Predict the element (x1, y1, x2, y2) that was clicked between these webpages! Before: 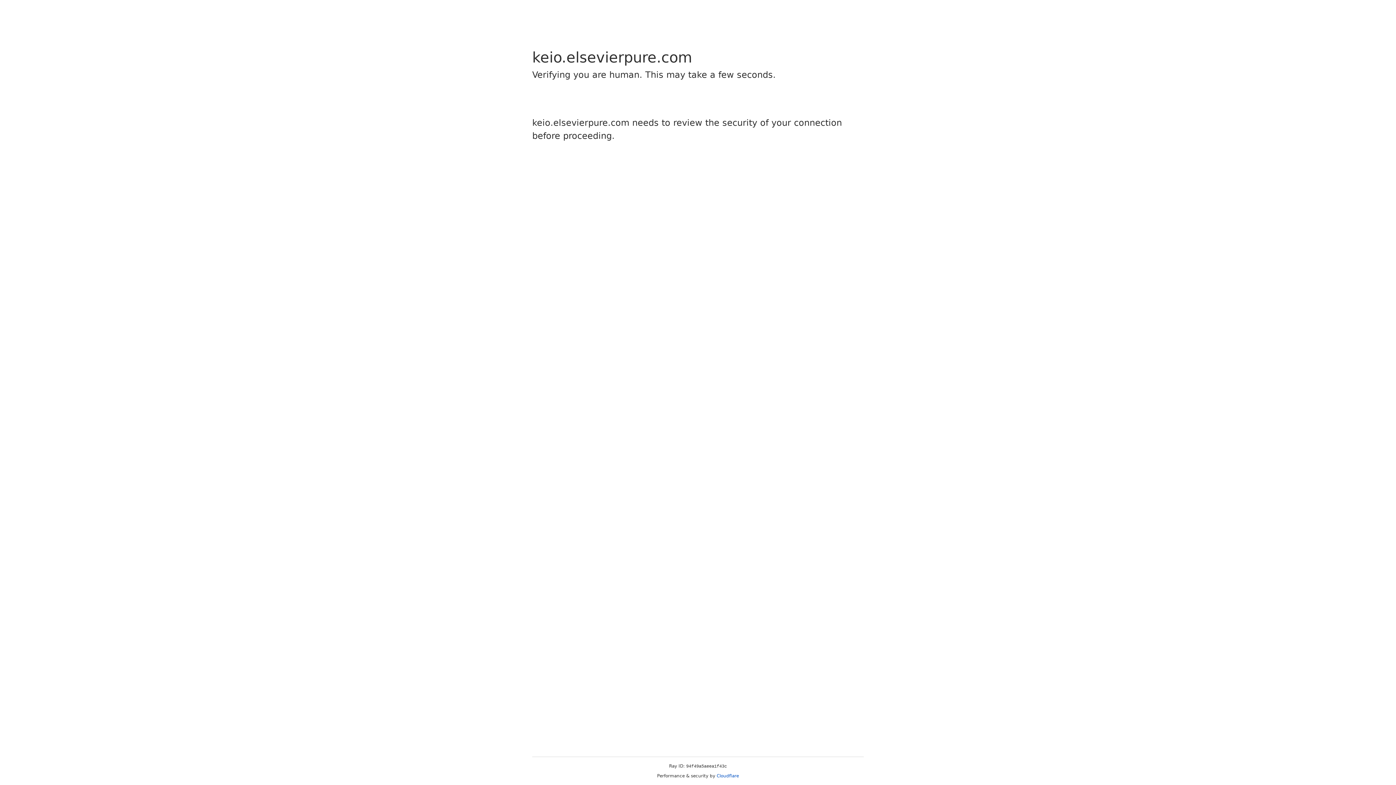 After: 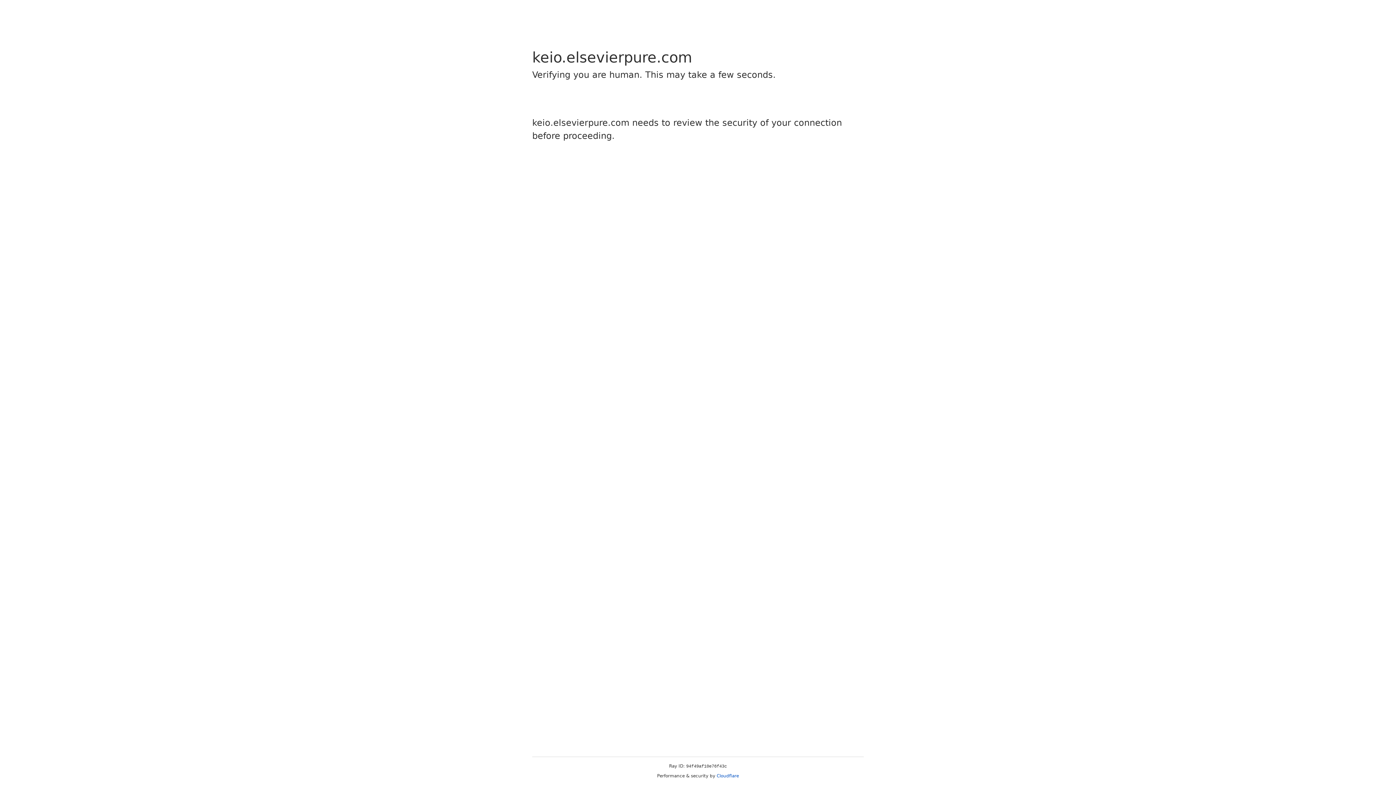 Action: label: Cloudflare bbox: (716, 773, 739, 778)